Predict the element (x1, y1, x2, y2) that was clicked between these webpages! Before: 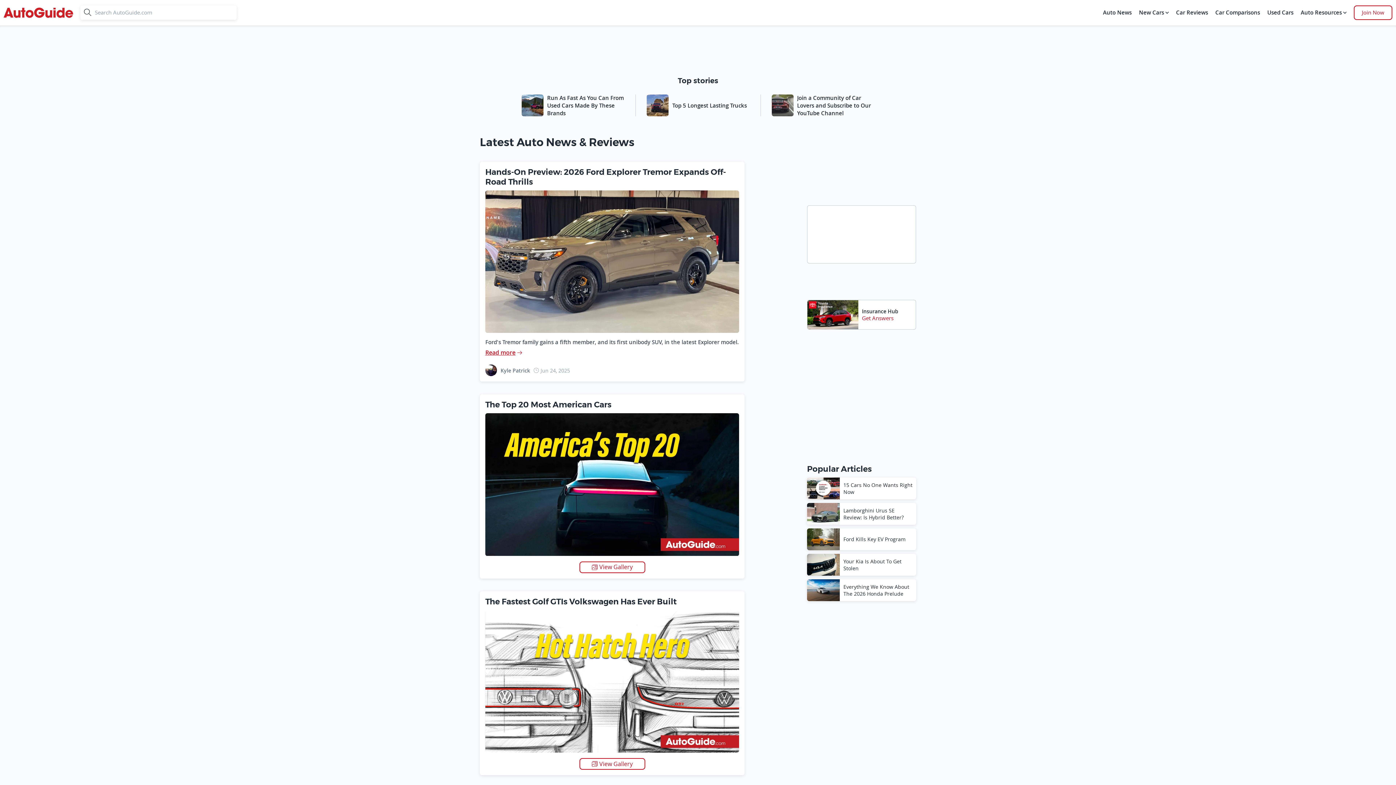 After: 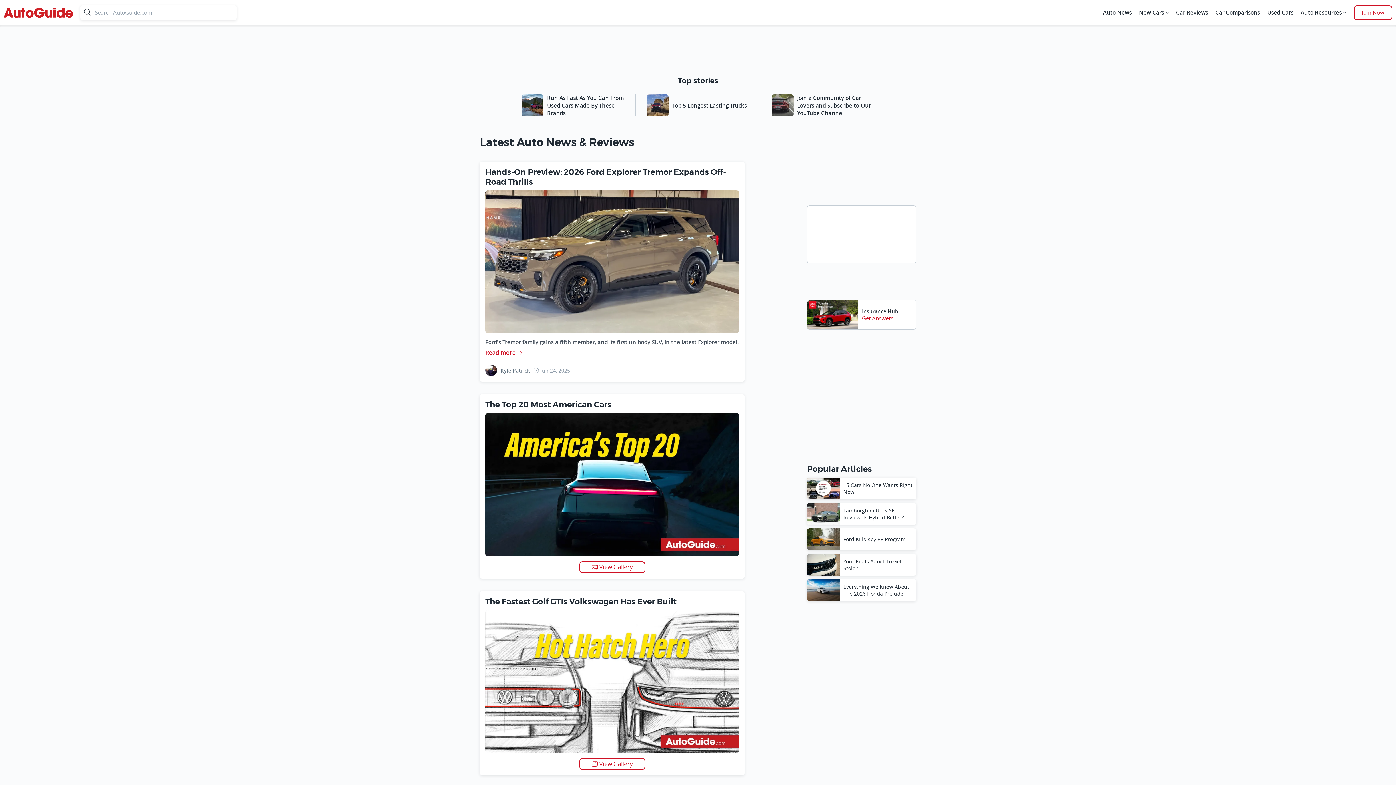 Action: bbox: (3, 3, 73, 21) label: autoguide